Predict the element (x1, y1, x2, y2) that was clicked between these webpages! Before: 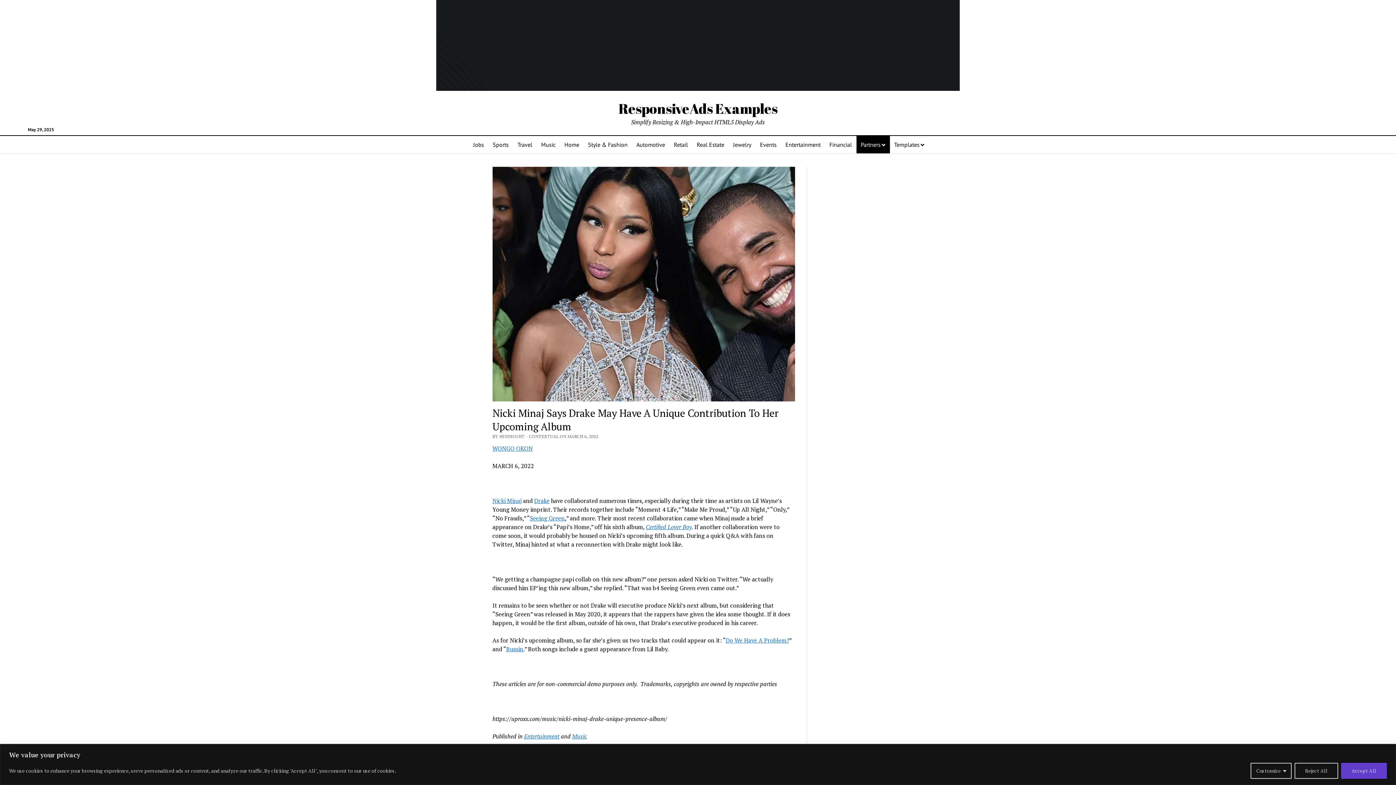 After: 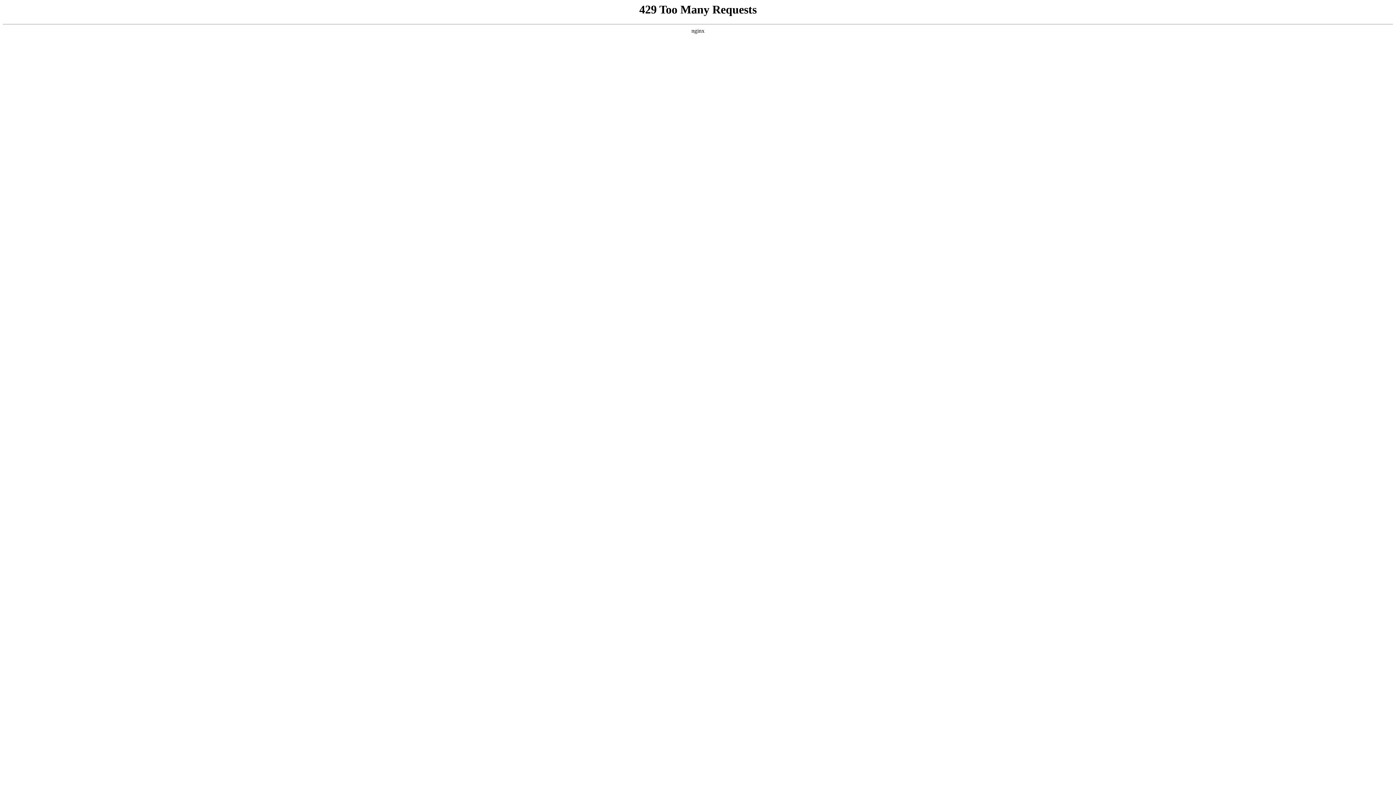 Action: label: Bussin bbox: (506, 645, 523, 653)